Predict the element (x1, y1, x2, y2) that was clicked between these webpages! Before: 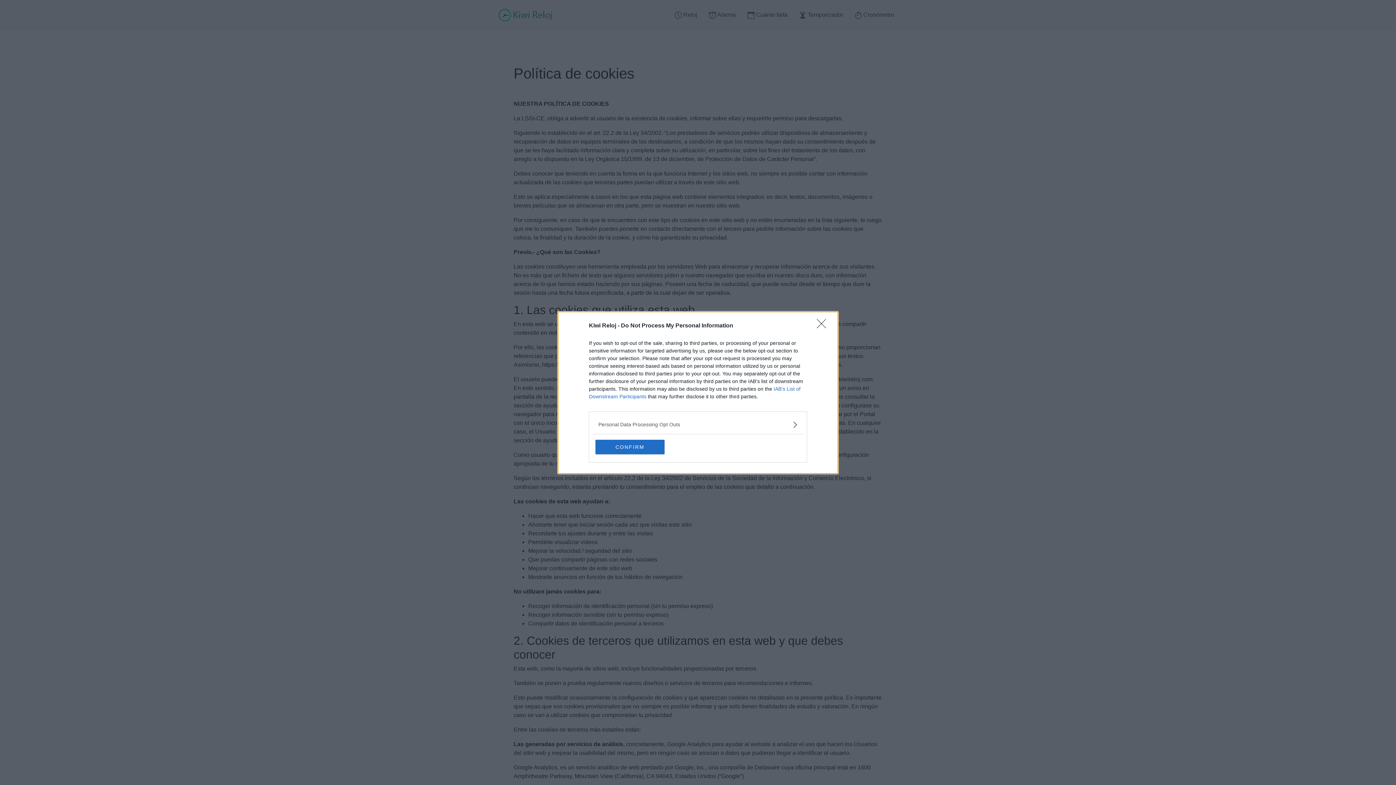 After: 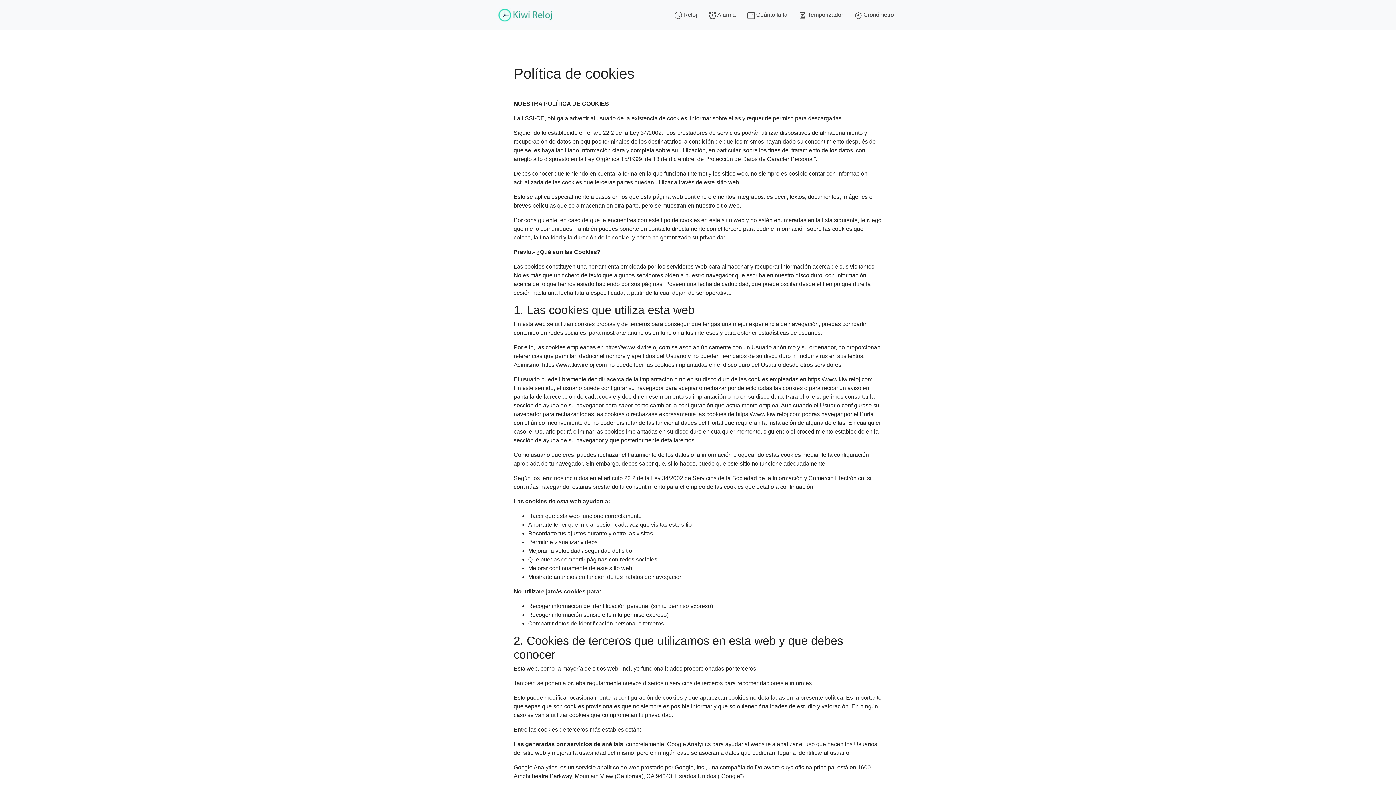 Action: label: Close bbox: (817, 319, 830, 332)